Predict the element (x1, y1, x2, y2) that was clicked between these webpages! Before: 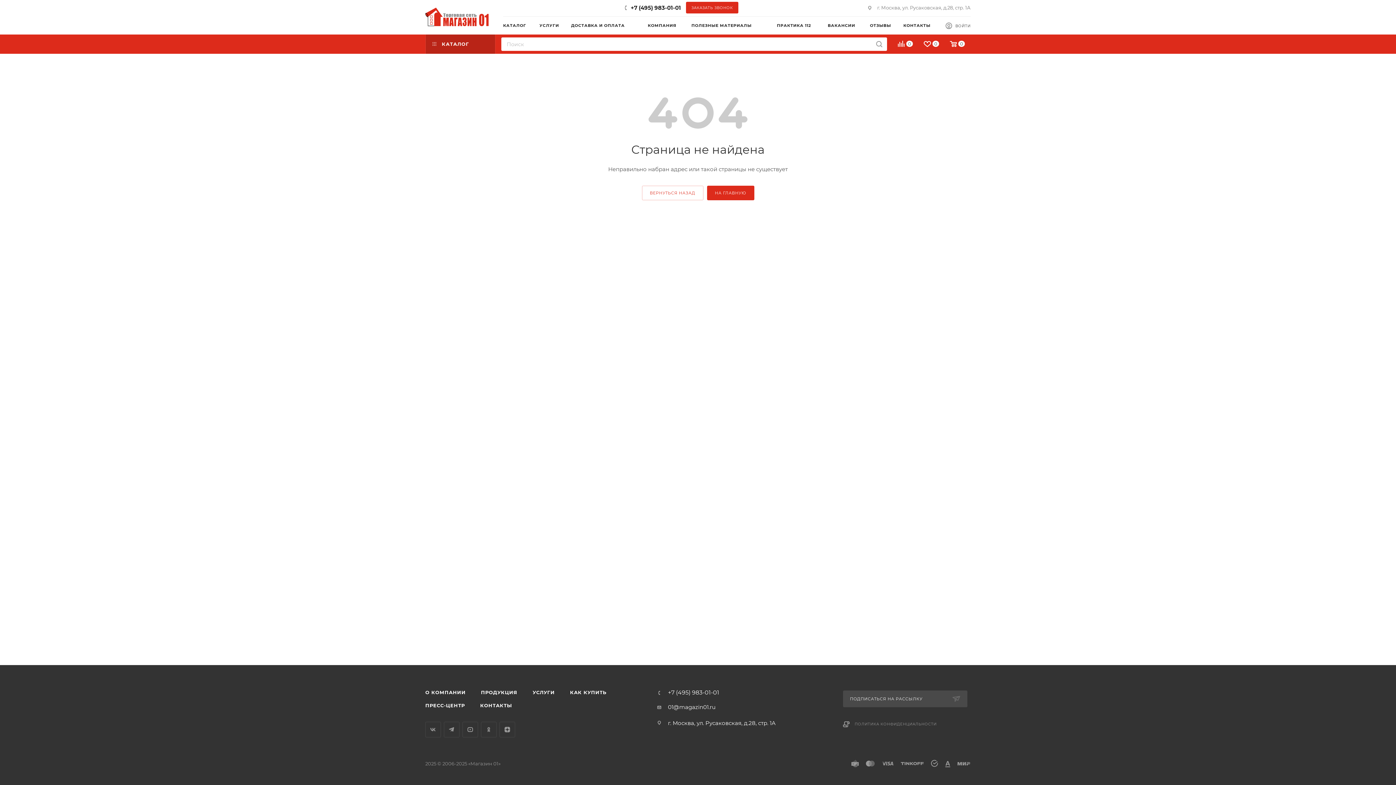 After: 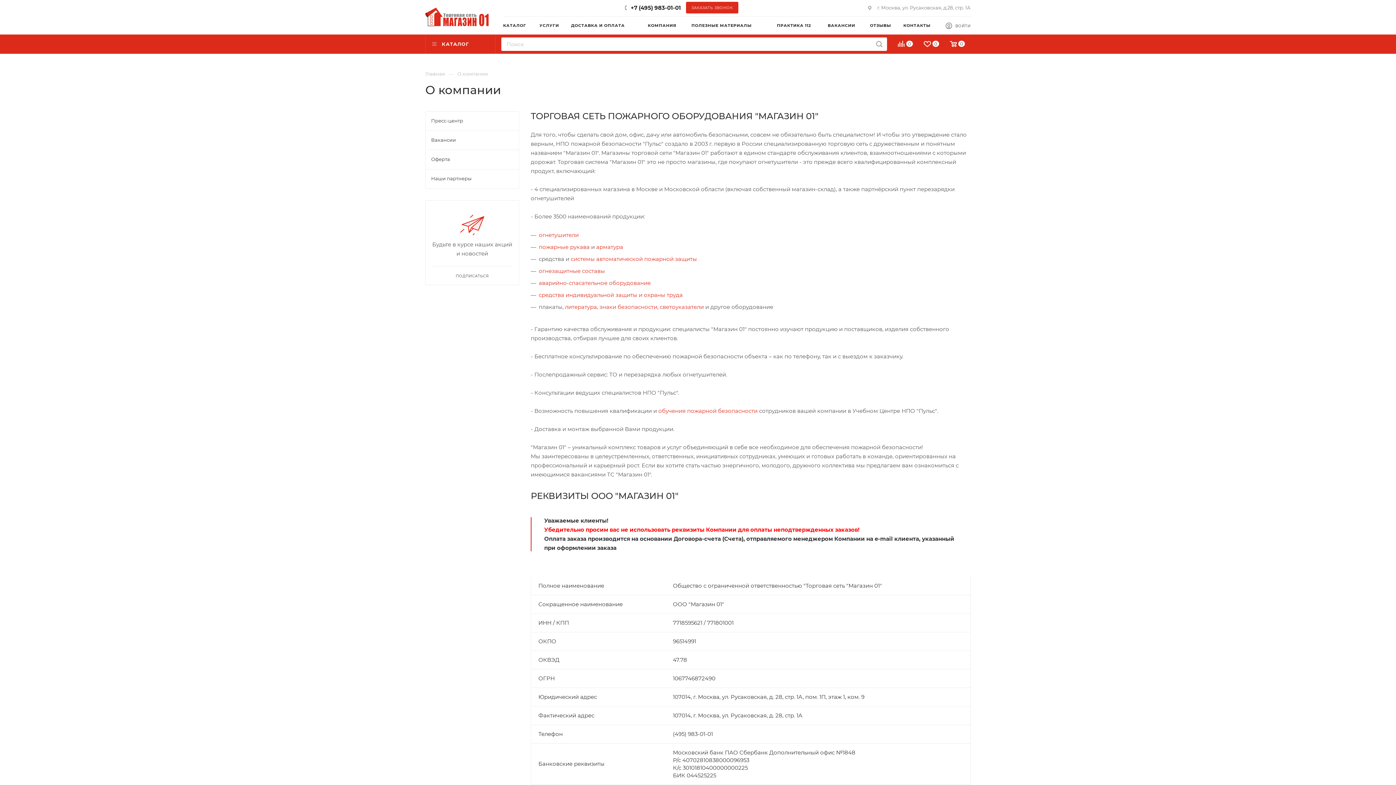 Action: label: КОМПАНИЯ bbox: (648, 16, 691, 34)